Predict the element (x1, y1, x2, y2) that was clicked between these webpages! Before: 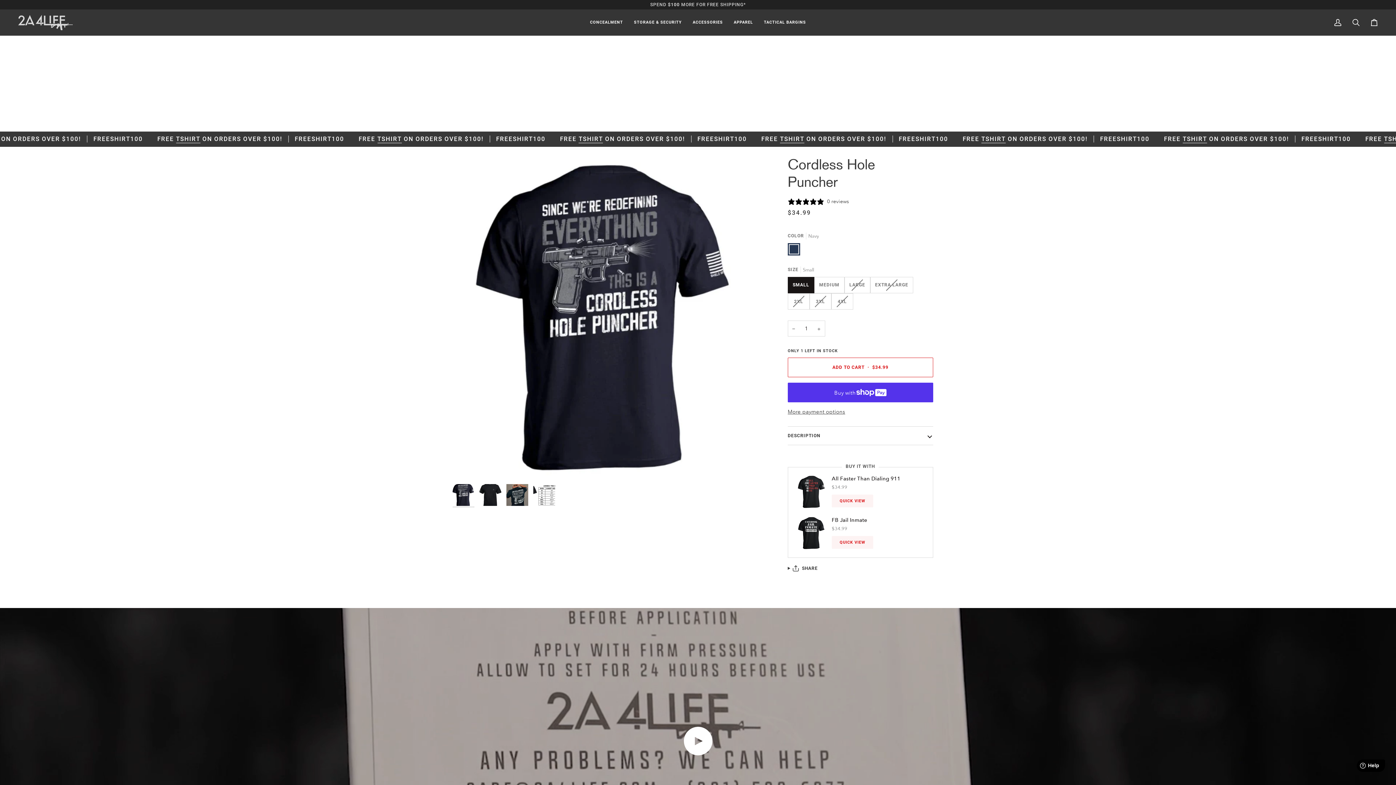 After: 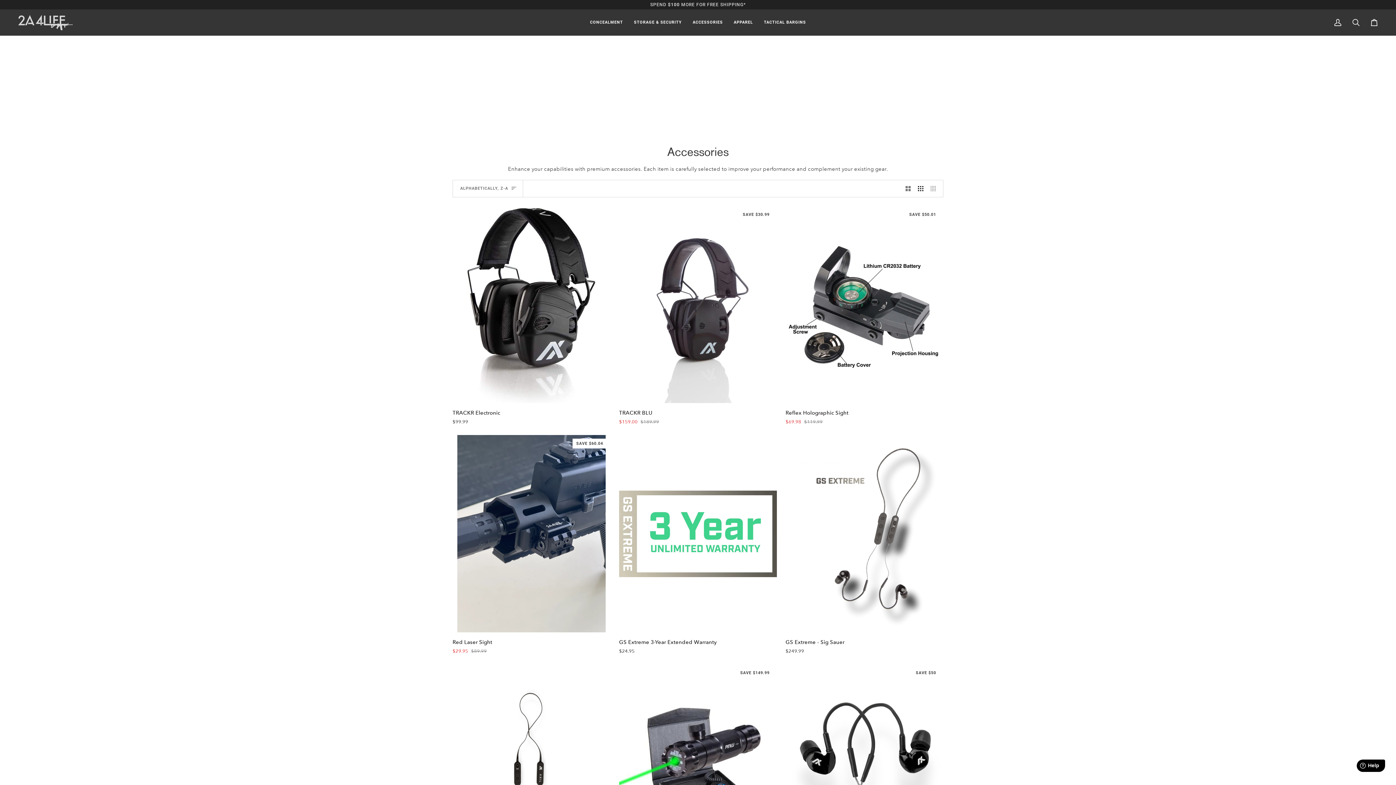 Action: label: ACCESSORIES bbox: (687, 9, 728, 35)